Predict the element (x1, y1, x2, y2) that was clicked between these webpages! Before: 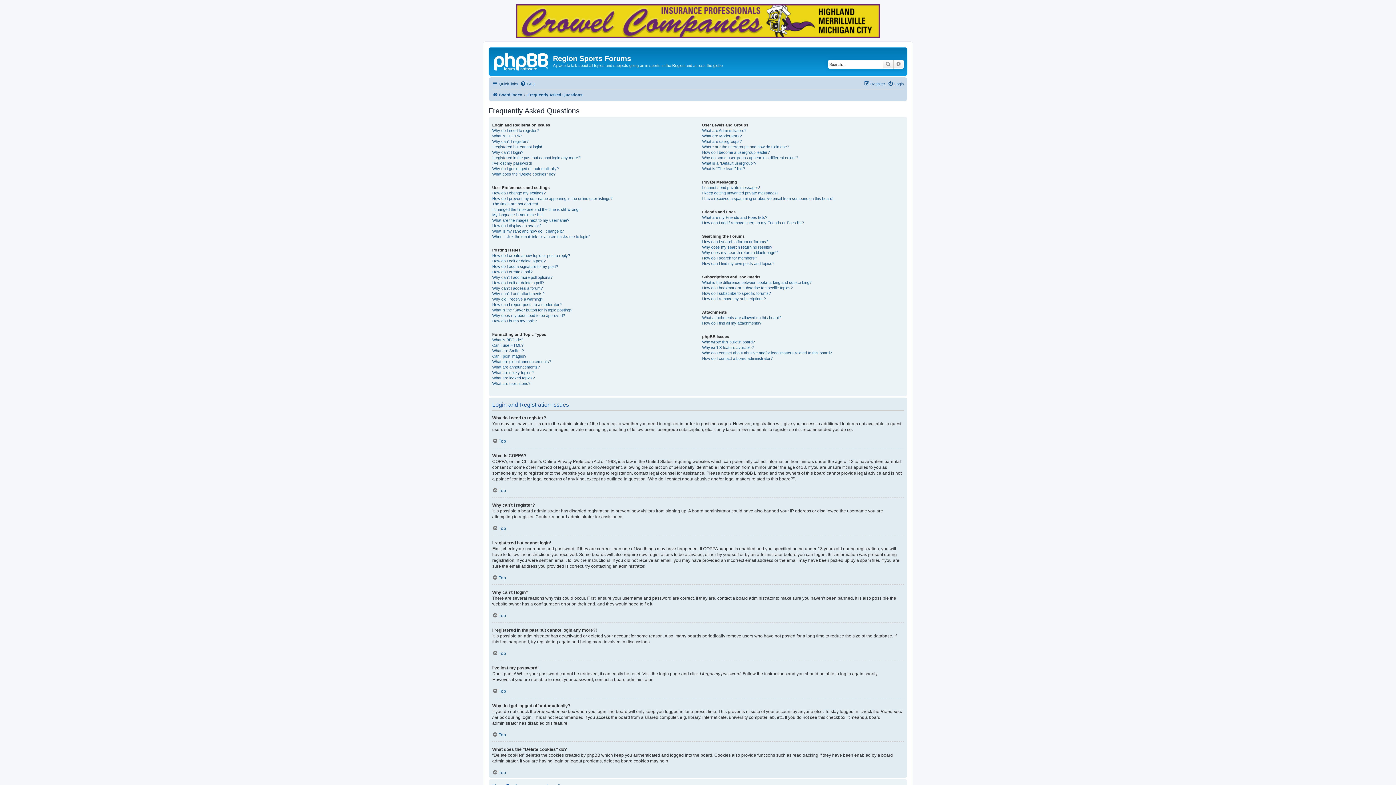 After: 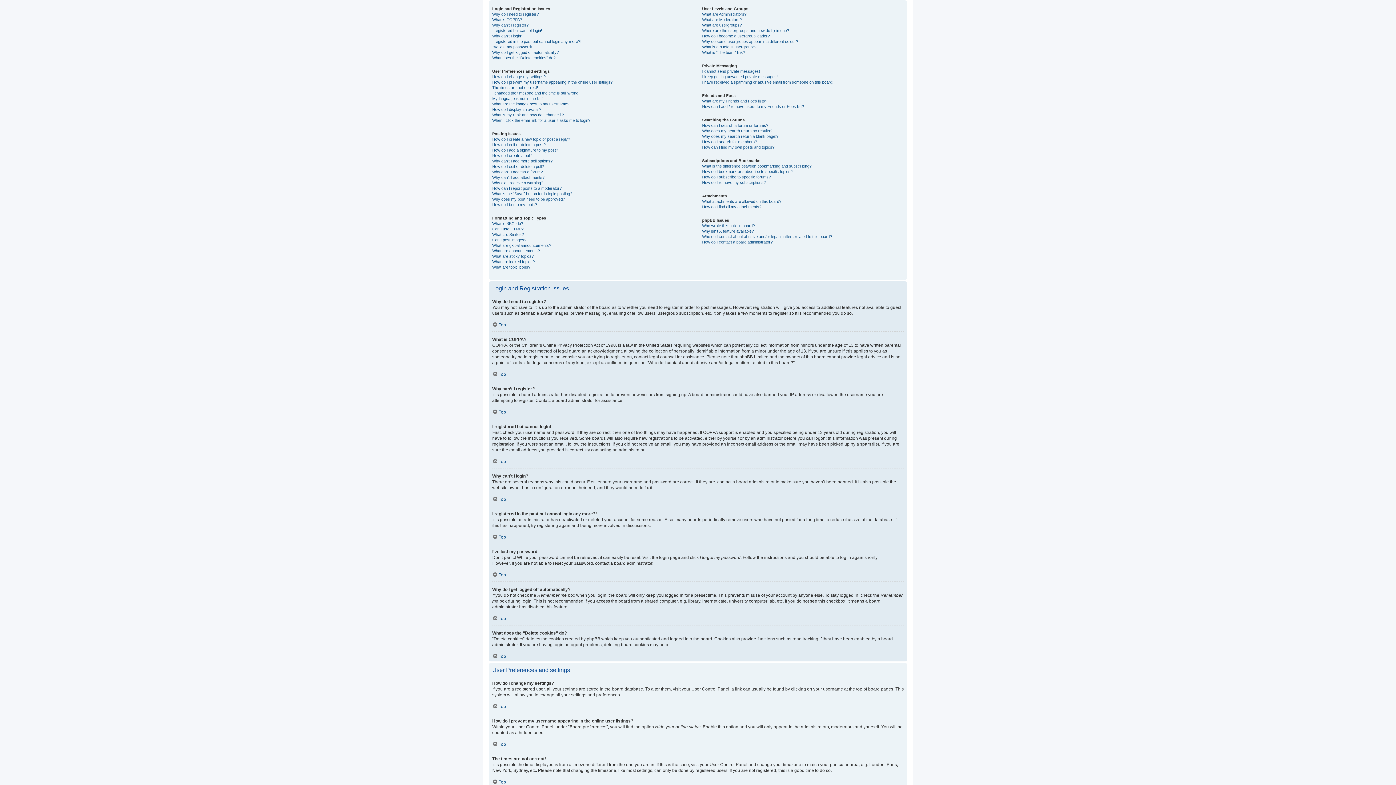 Action: bbox: (492, 525, 506, 531) label: Top